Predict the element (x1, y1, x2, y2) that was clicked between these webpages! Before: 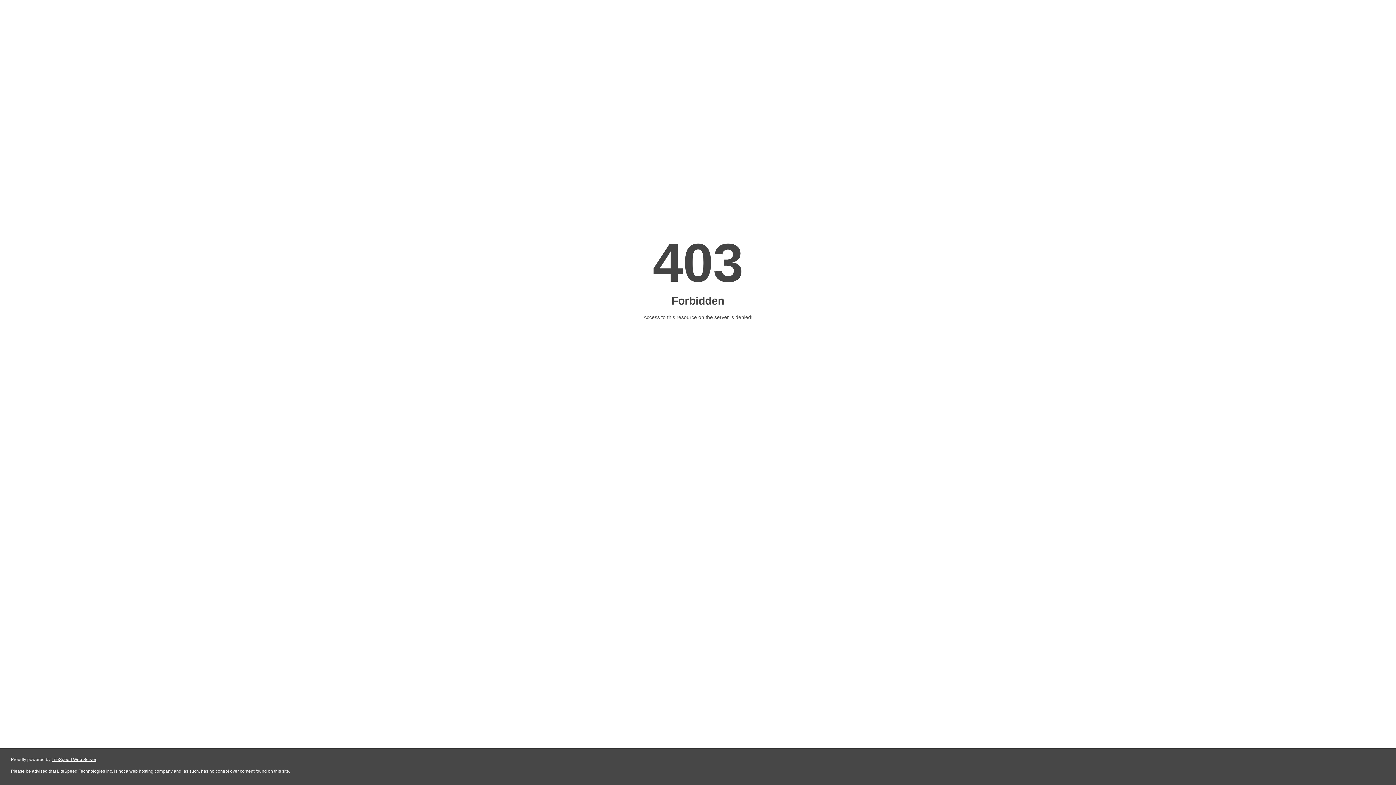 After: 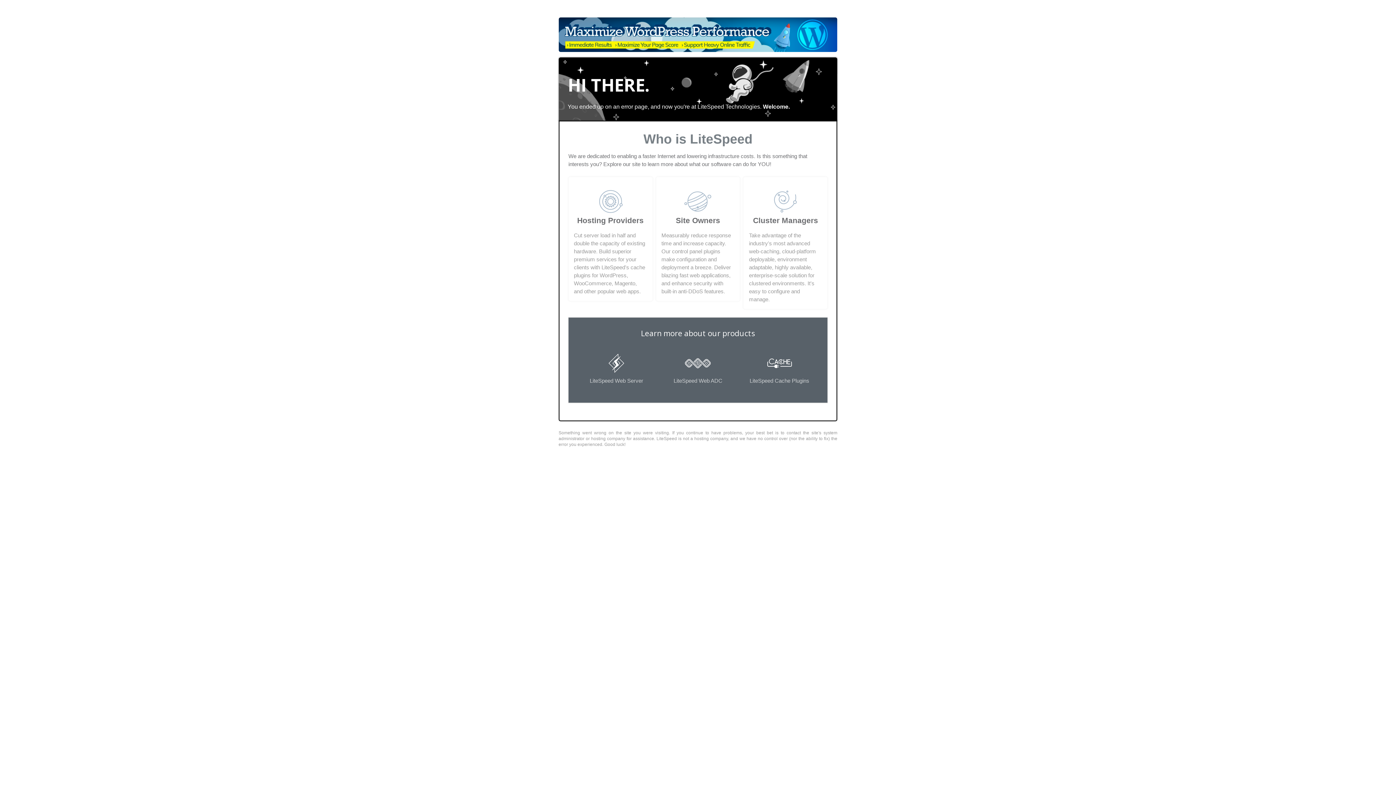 Action: bbox: (51, 757, 96, 762) label: LiteSpeed Web Server